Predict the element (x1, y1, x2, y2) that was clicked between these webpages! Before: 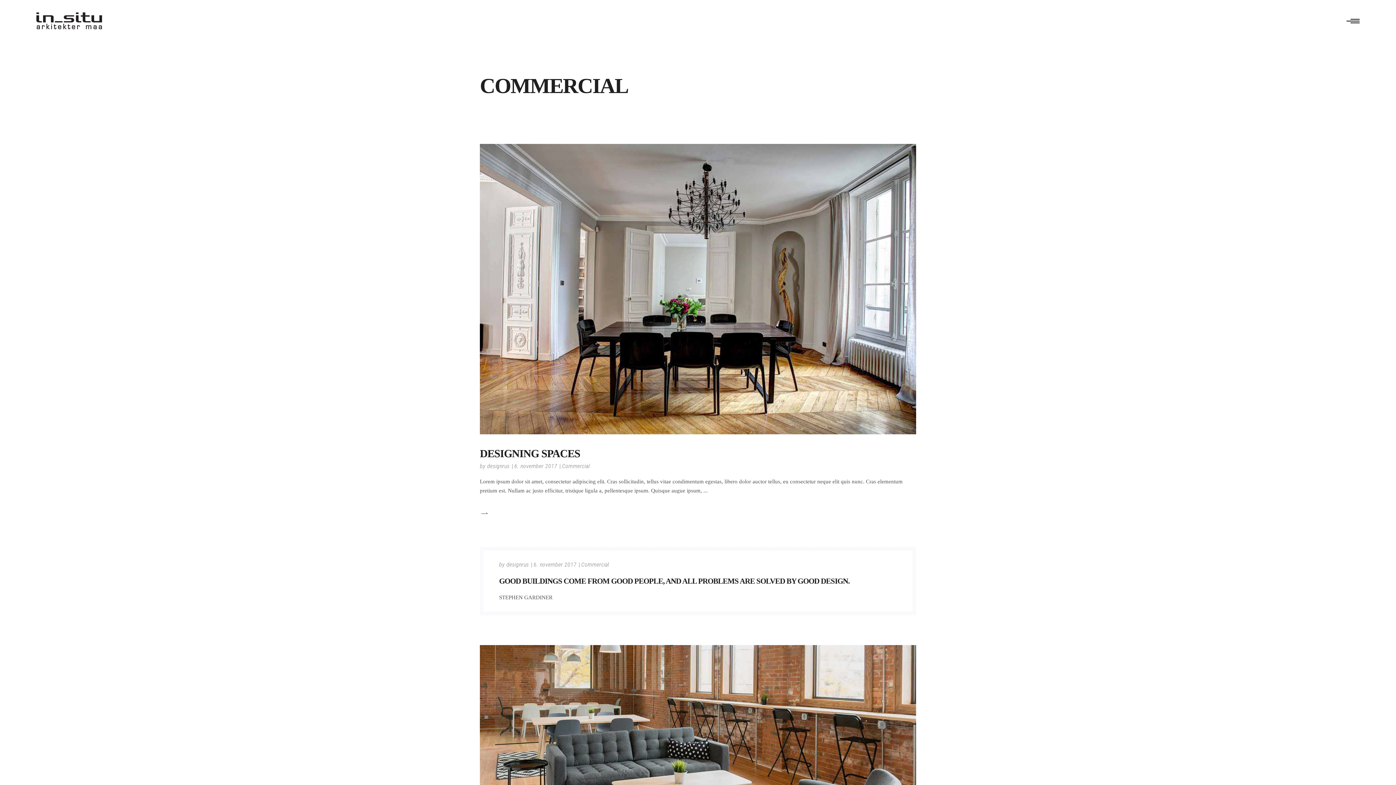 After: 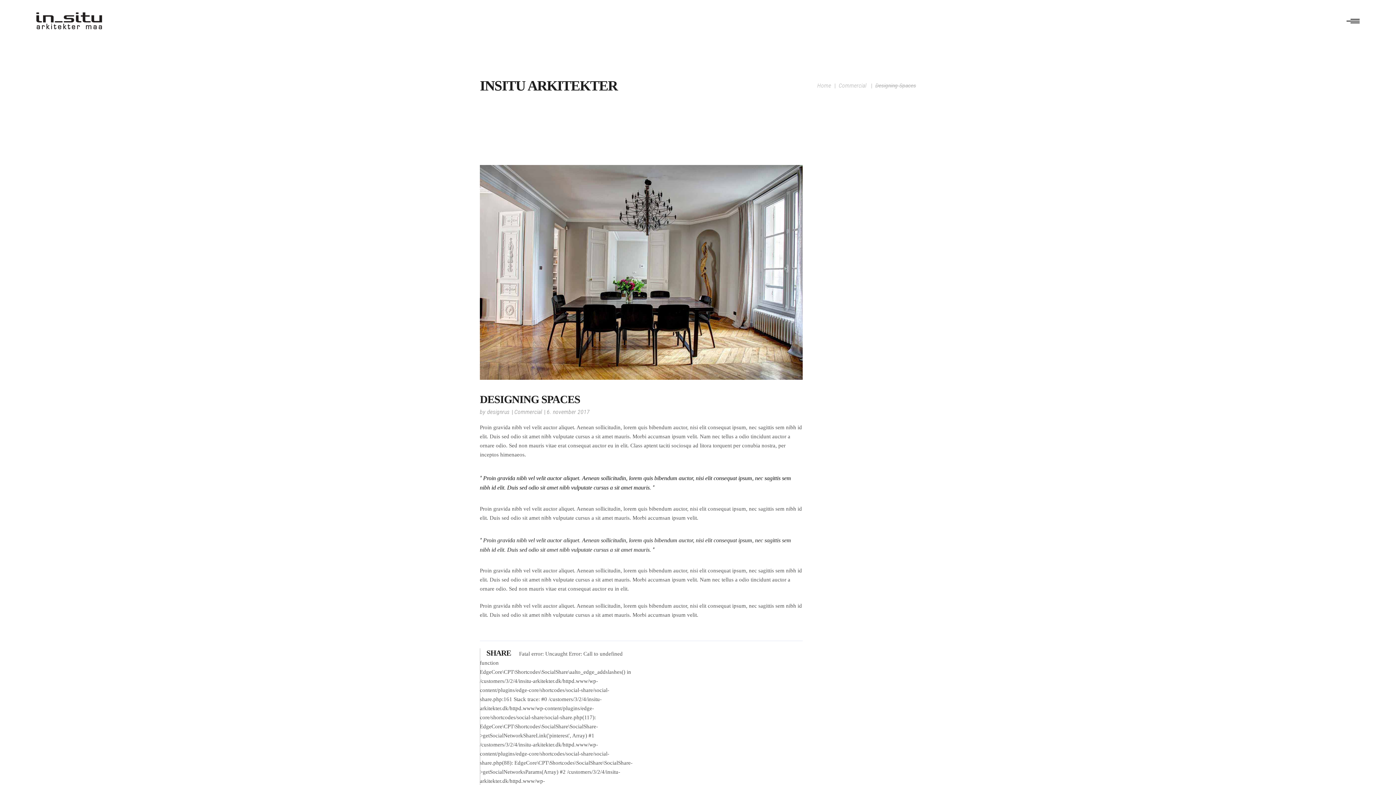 Action: label: Read More bbox: (480, 510, 488, 516)